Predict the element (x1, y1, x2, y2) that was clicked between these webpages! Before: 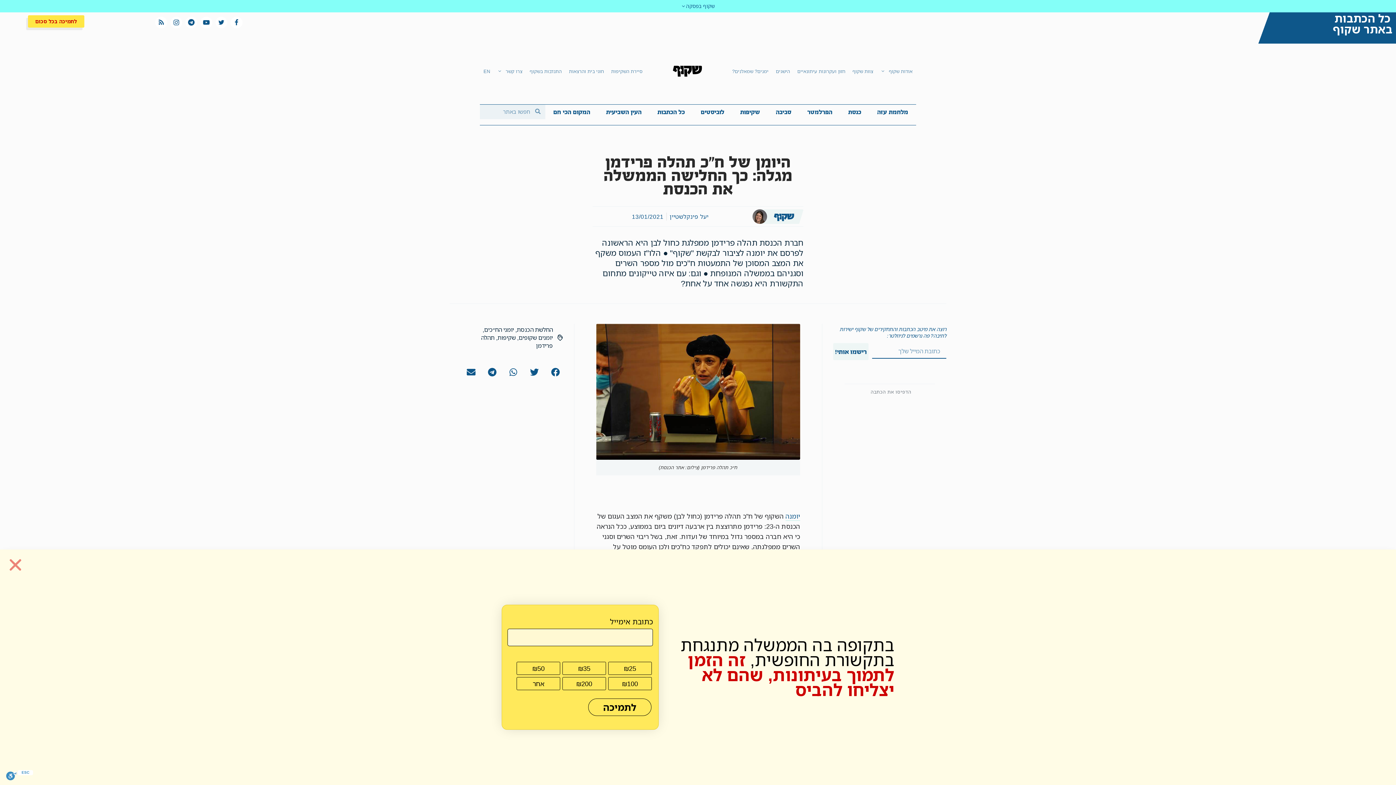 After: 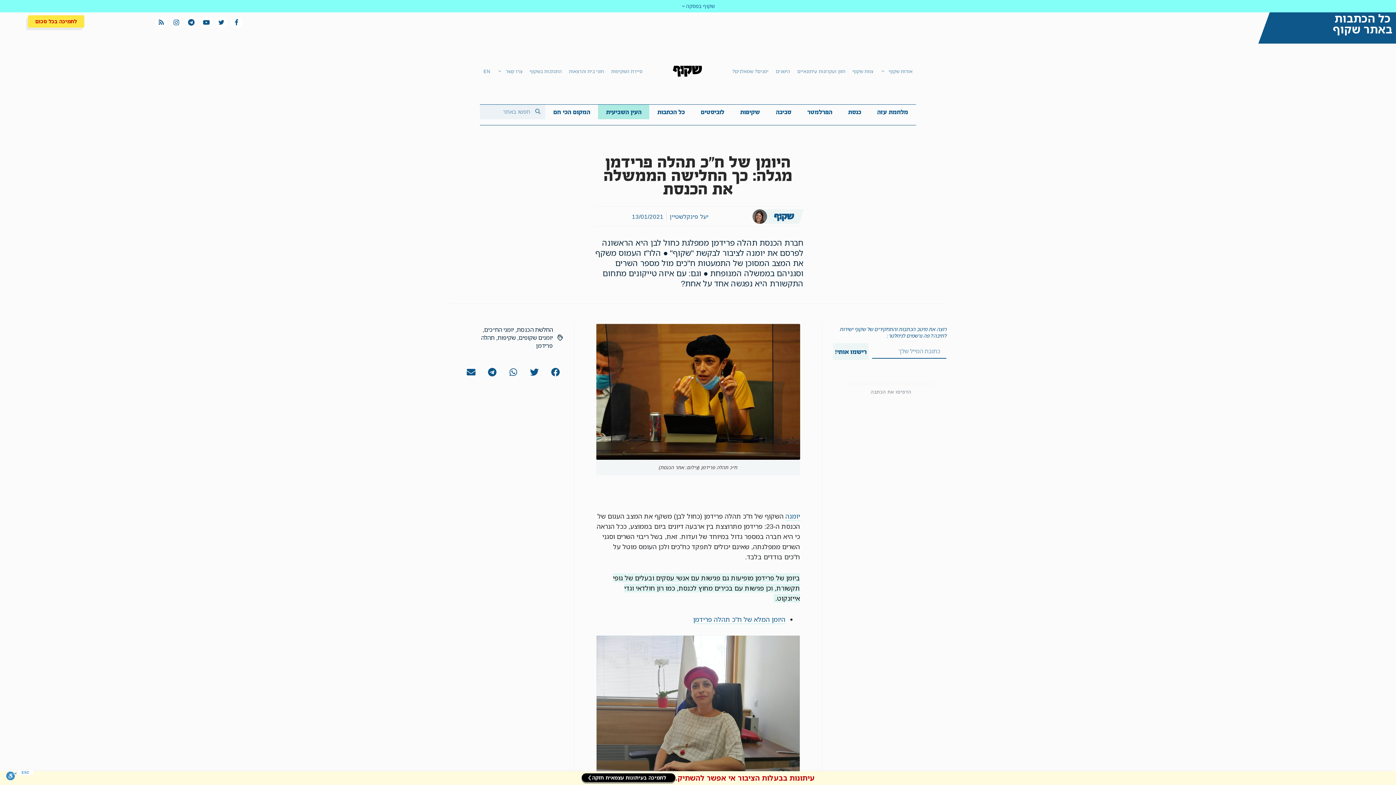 Action: label: העין השביעית bbox: (598, 104, 649, 119)